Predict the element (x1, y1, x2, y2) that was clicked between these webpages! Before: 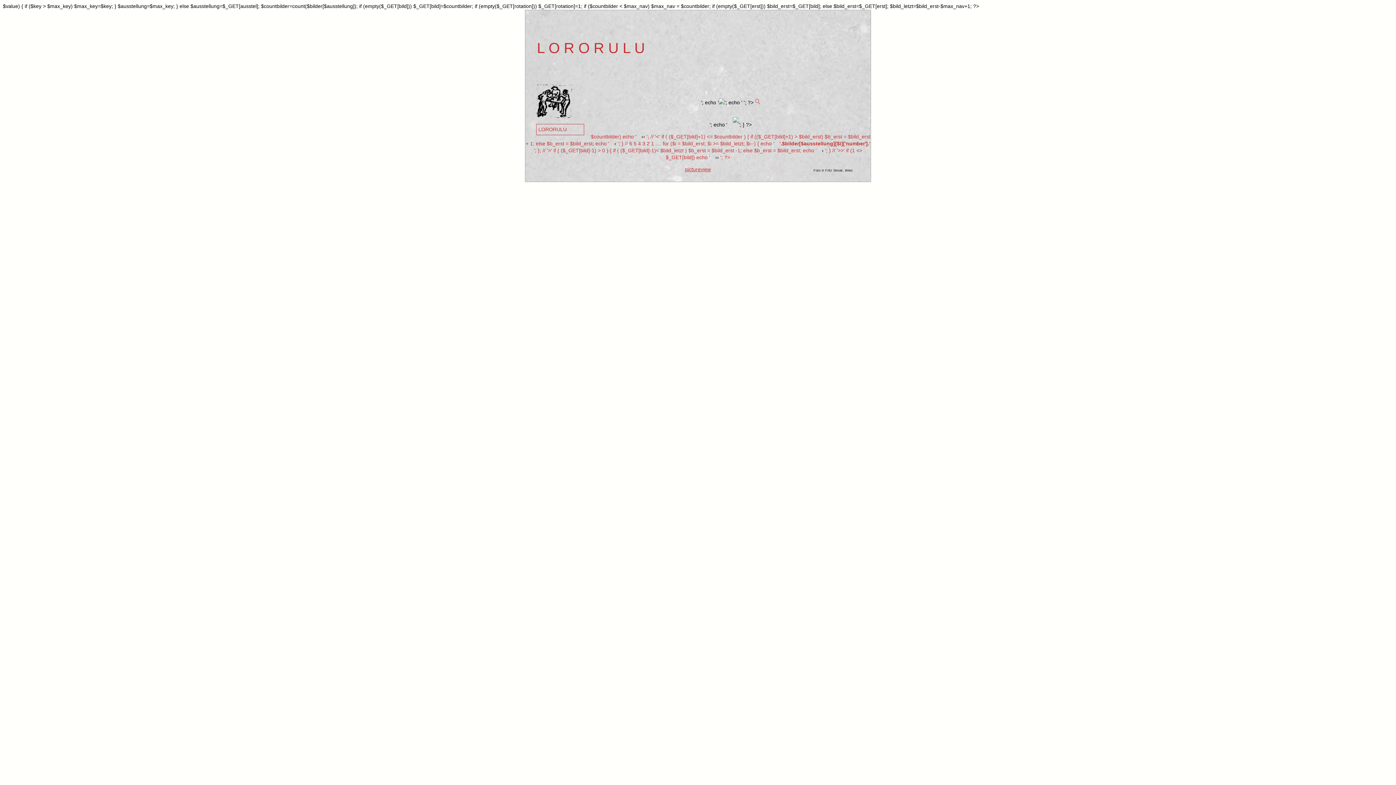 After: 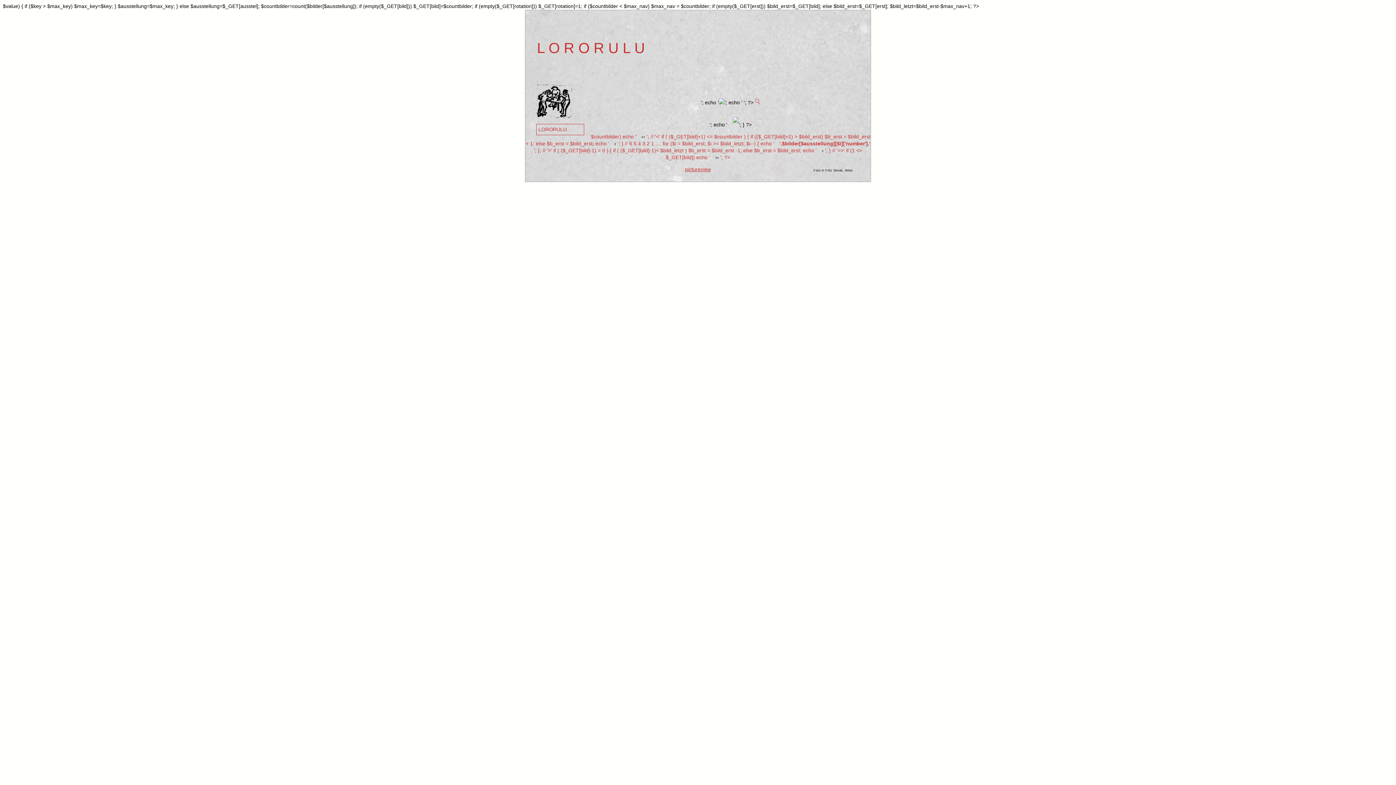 Action: label: ‹‹ bbox: (638, 133, 645, 143)